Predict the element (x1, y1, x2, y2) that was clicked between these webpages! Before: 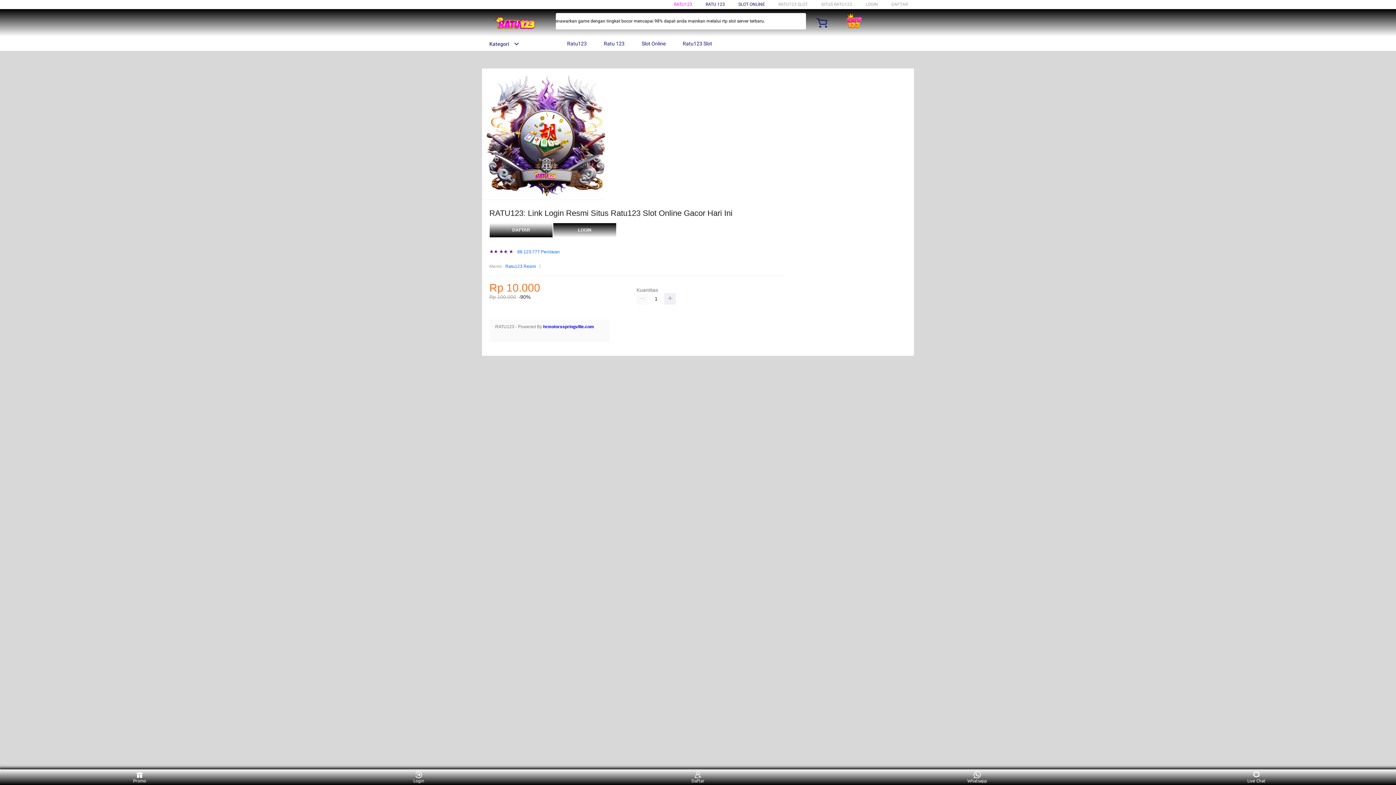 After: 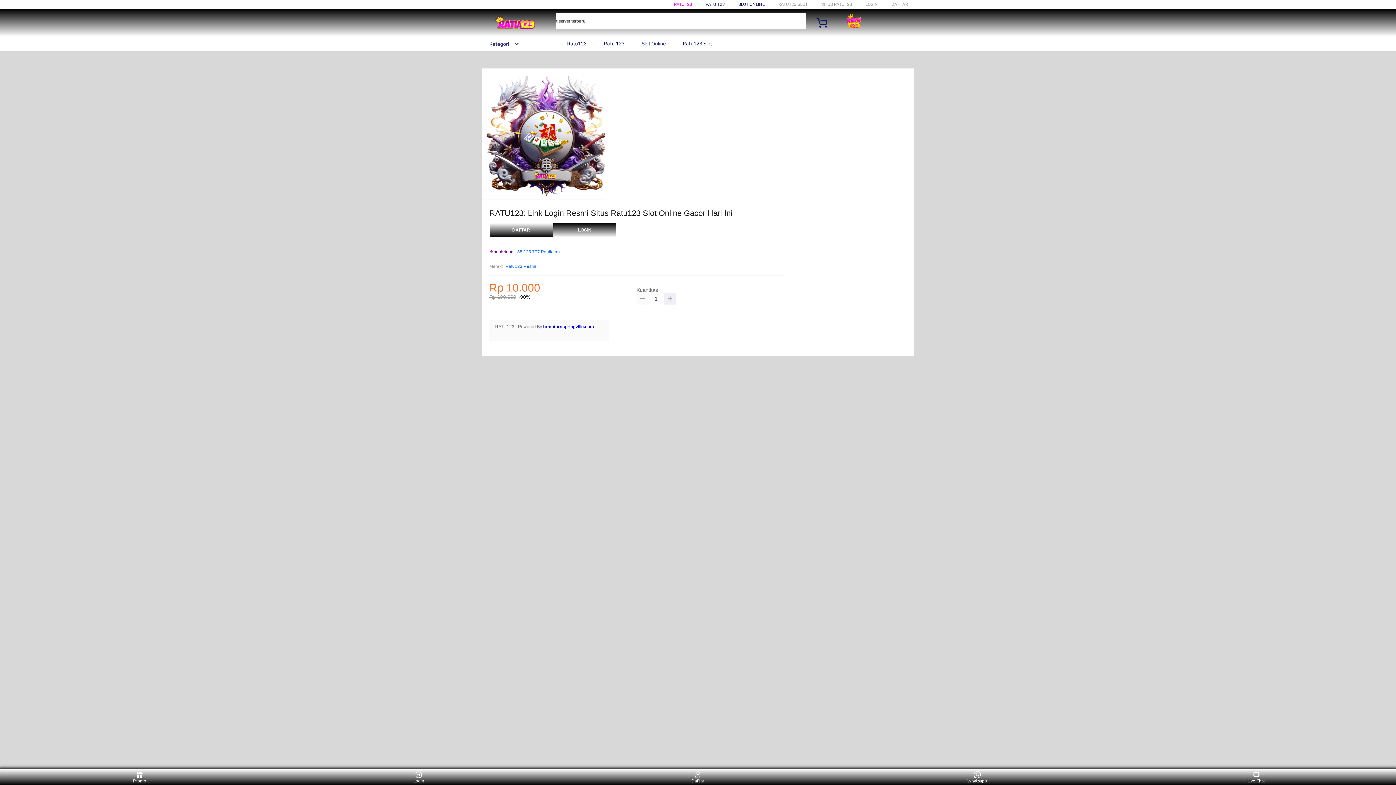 Action: bbox: (636, 293, 648, 304)